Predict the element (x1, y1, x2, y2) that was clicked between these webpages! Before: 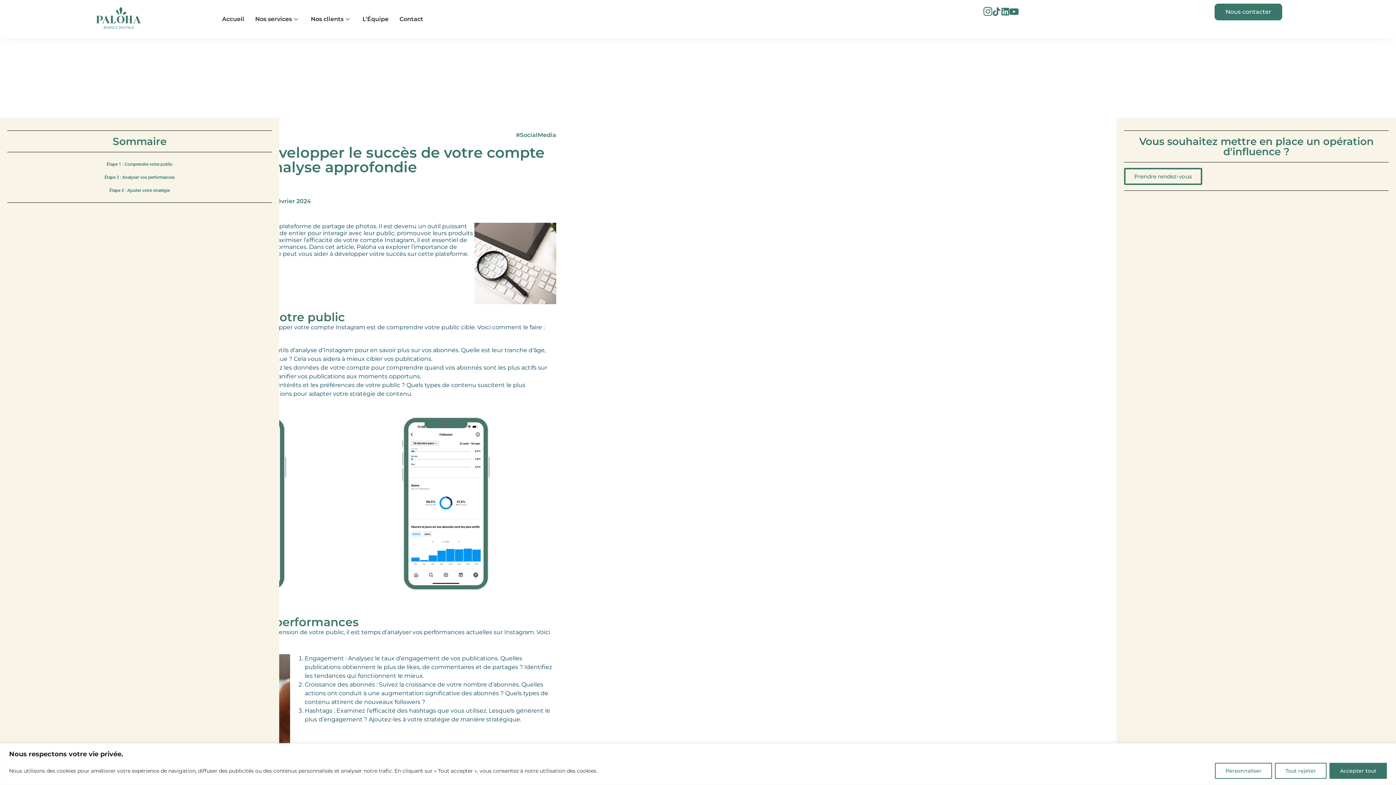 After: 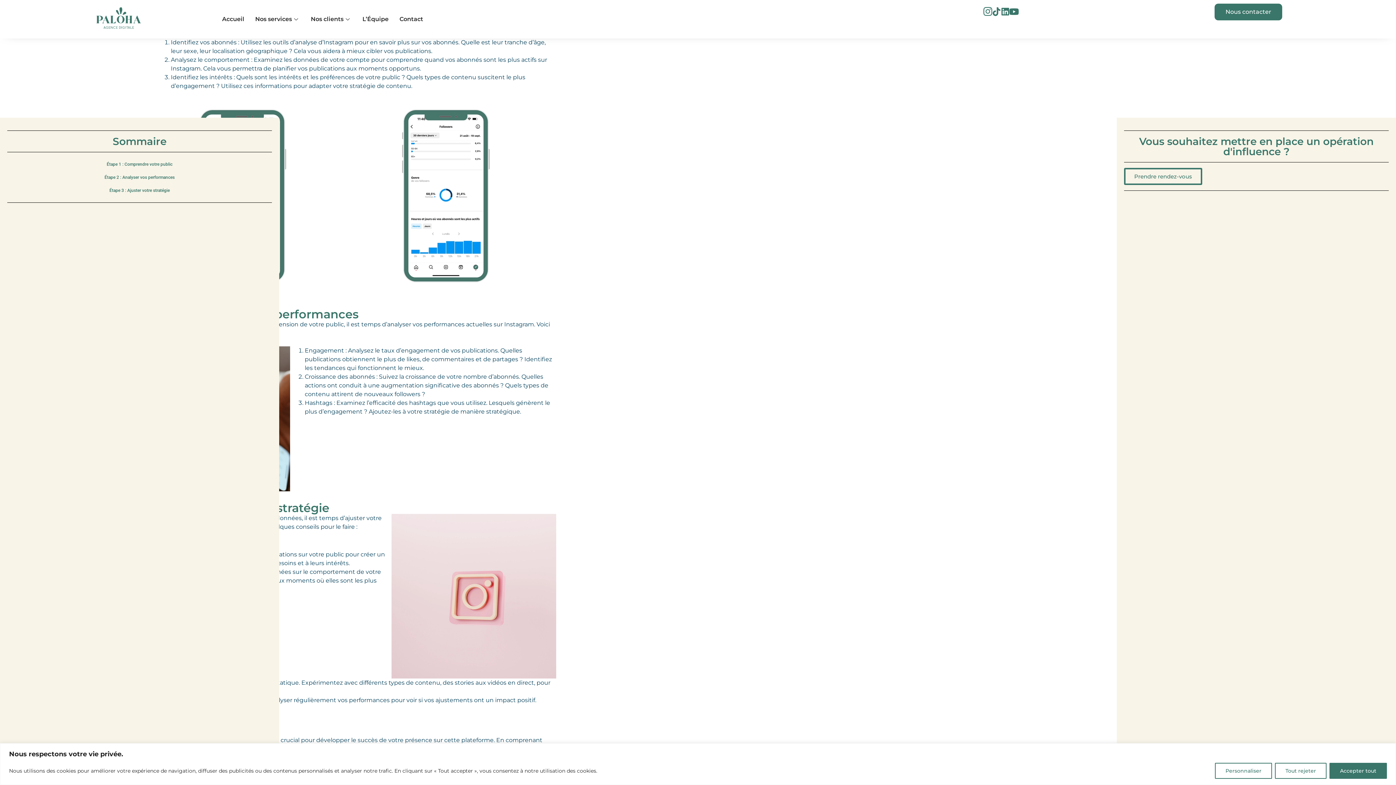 Action: label: Étape 1 : Comprendre votre public bbox: (98, 157, 181, 170)